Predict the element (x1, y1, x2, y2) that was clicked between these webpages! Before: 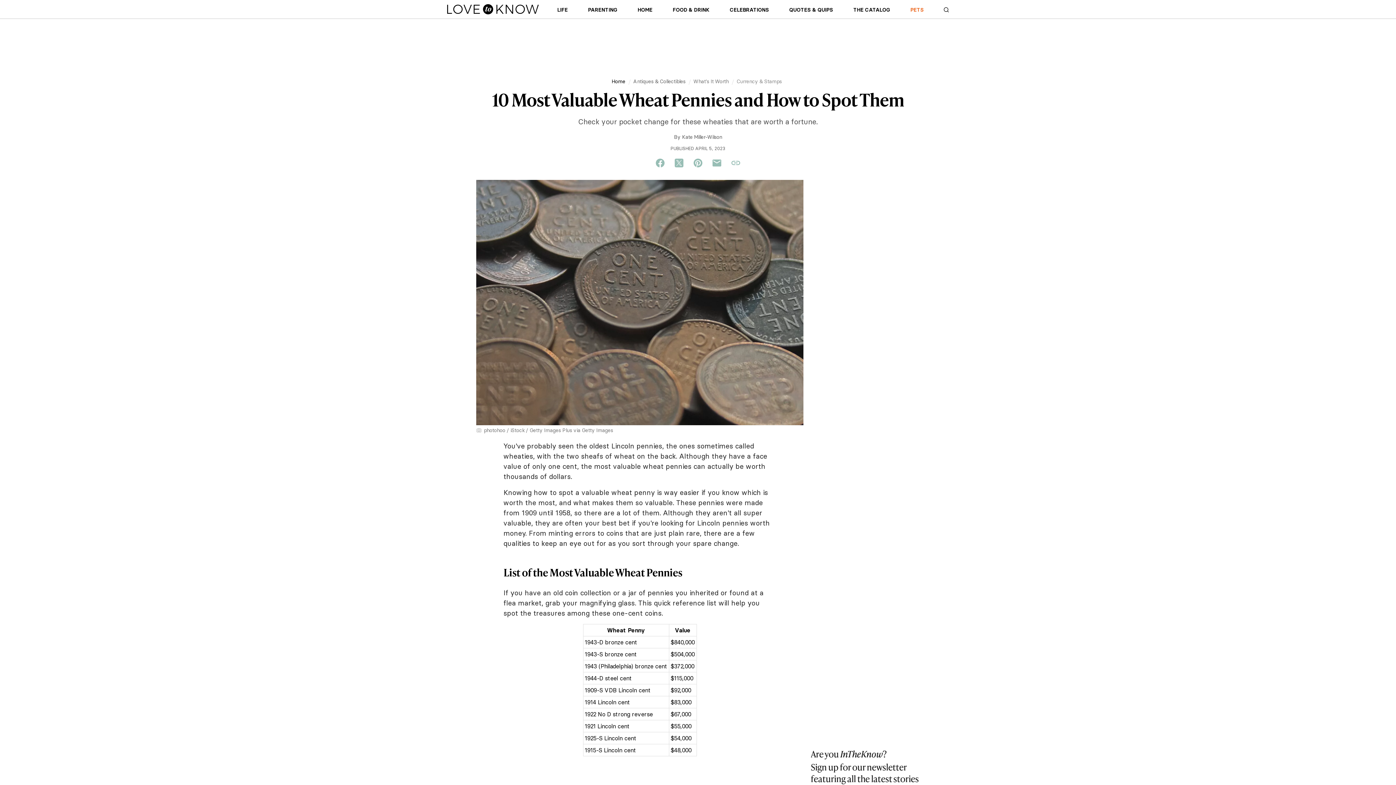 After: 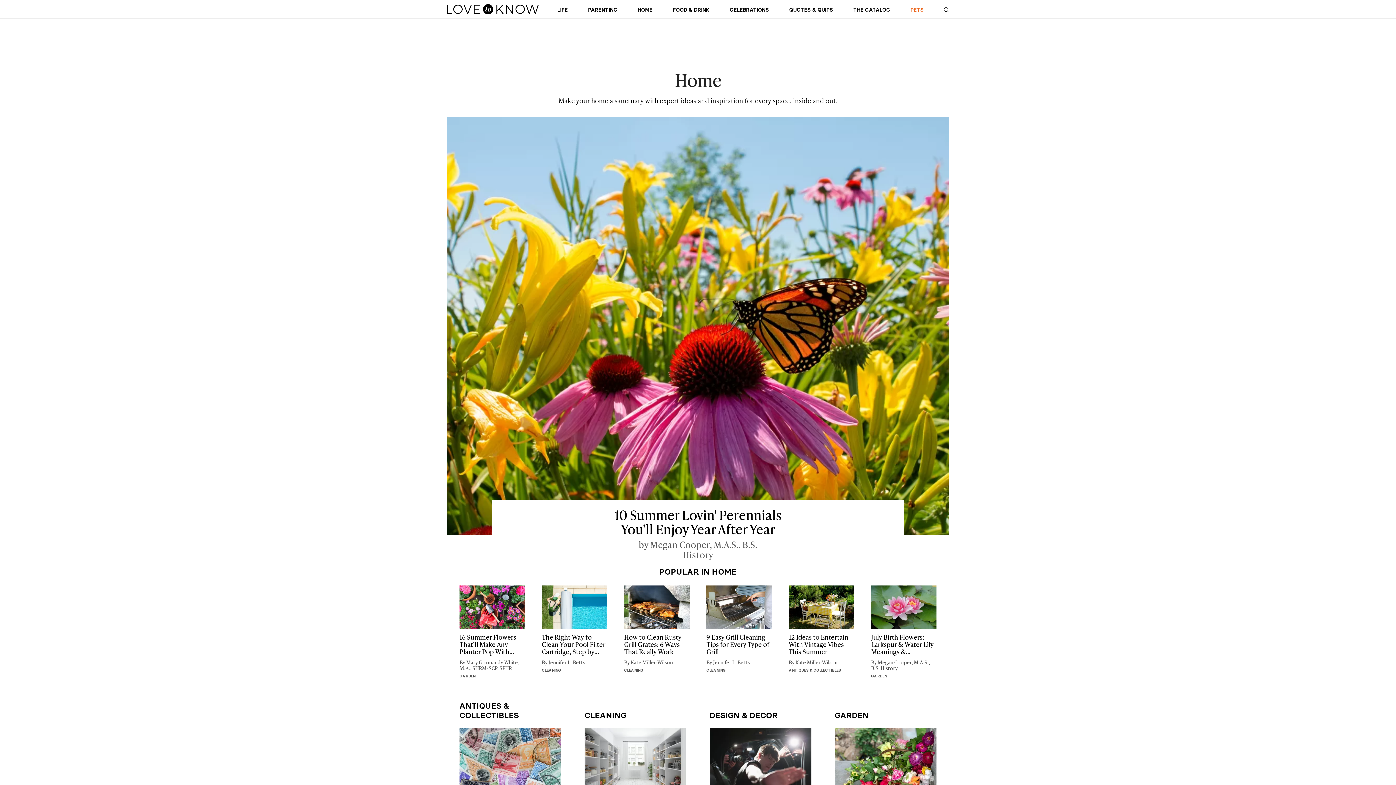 Action: label: Home bbox: (611, 77, 625, 85)